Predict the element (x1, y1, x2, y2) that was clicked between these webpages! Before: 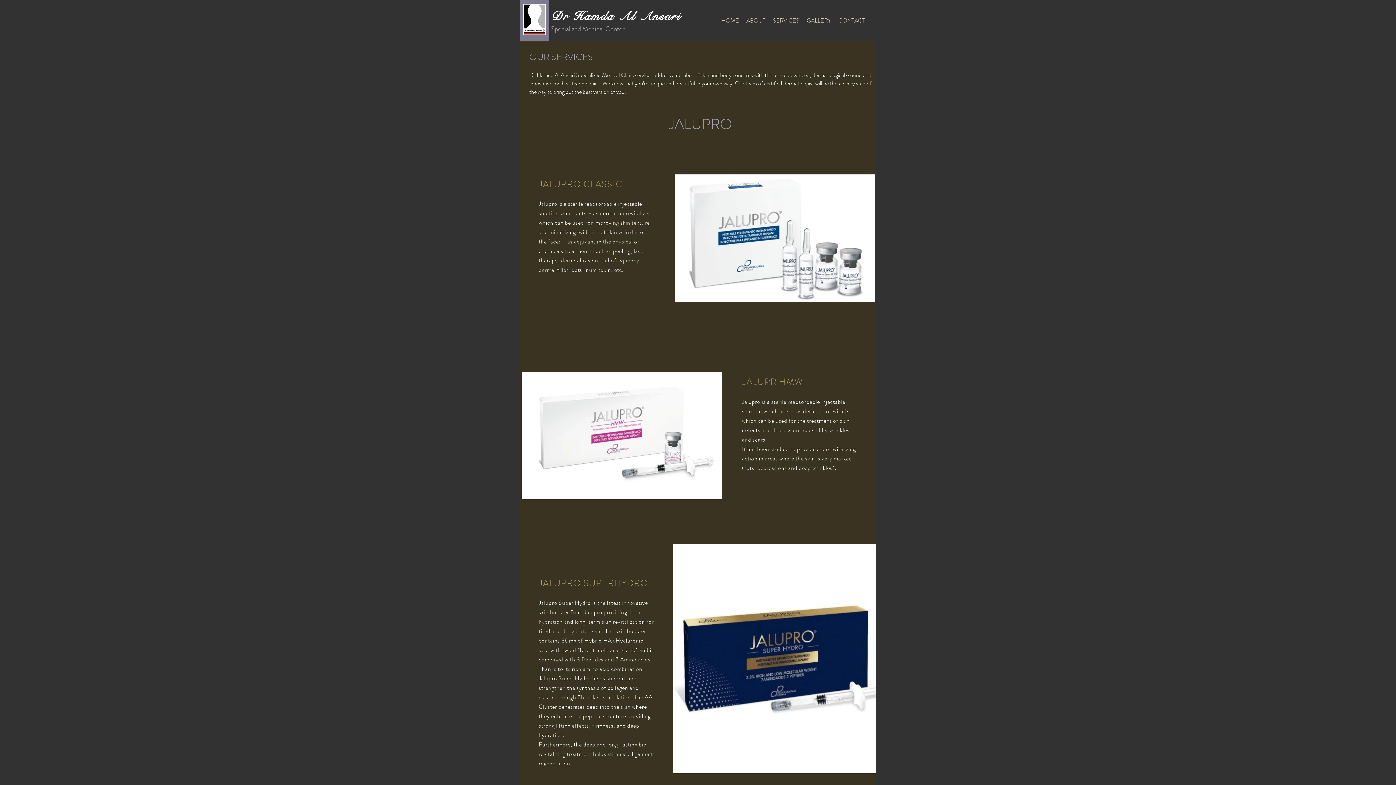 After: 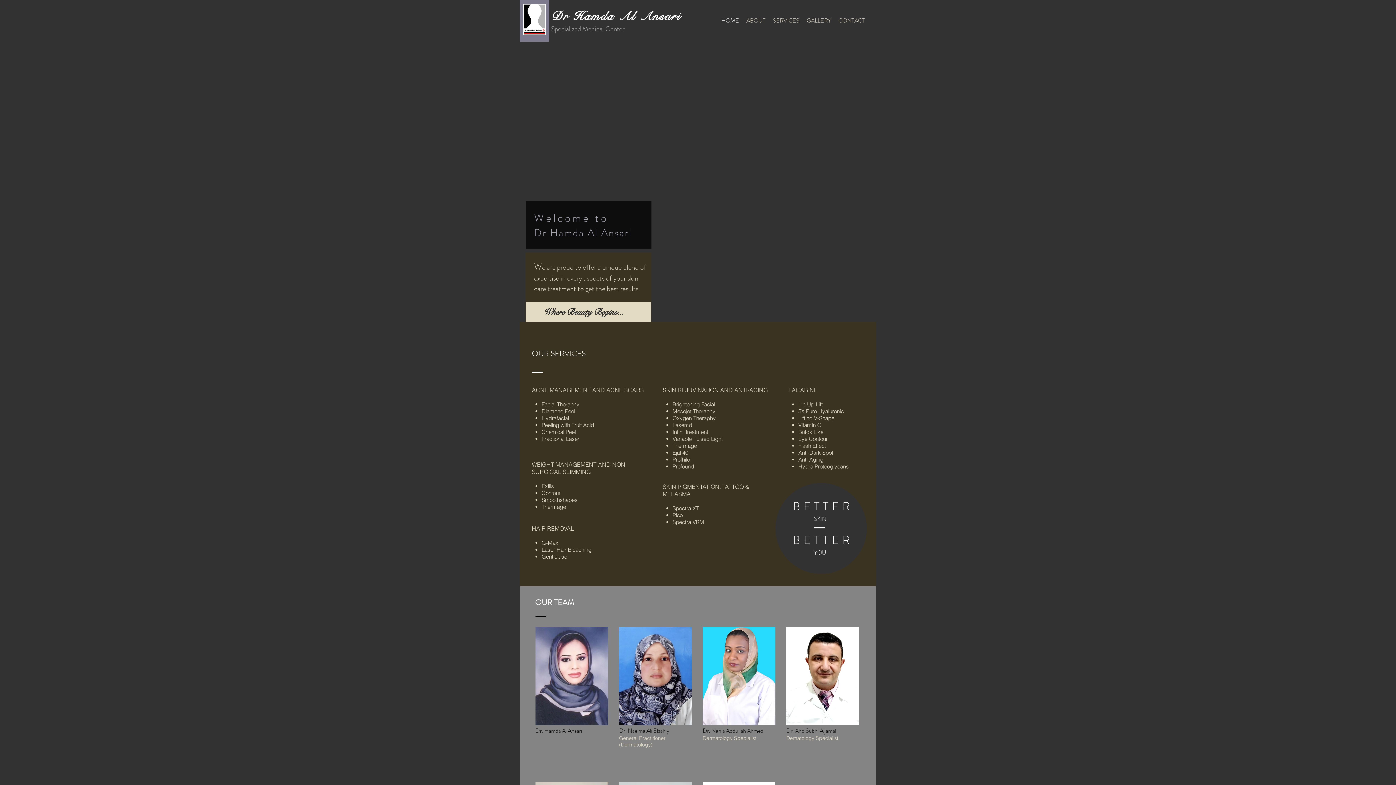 Action: label: Dr Hamda Al Ansari bbox: (551, 8, 681, 24)